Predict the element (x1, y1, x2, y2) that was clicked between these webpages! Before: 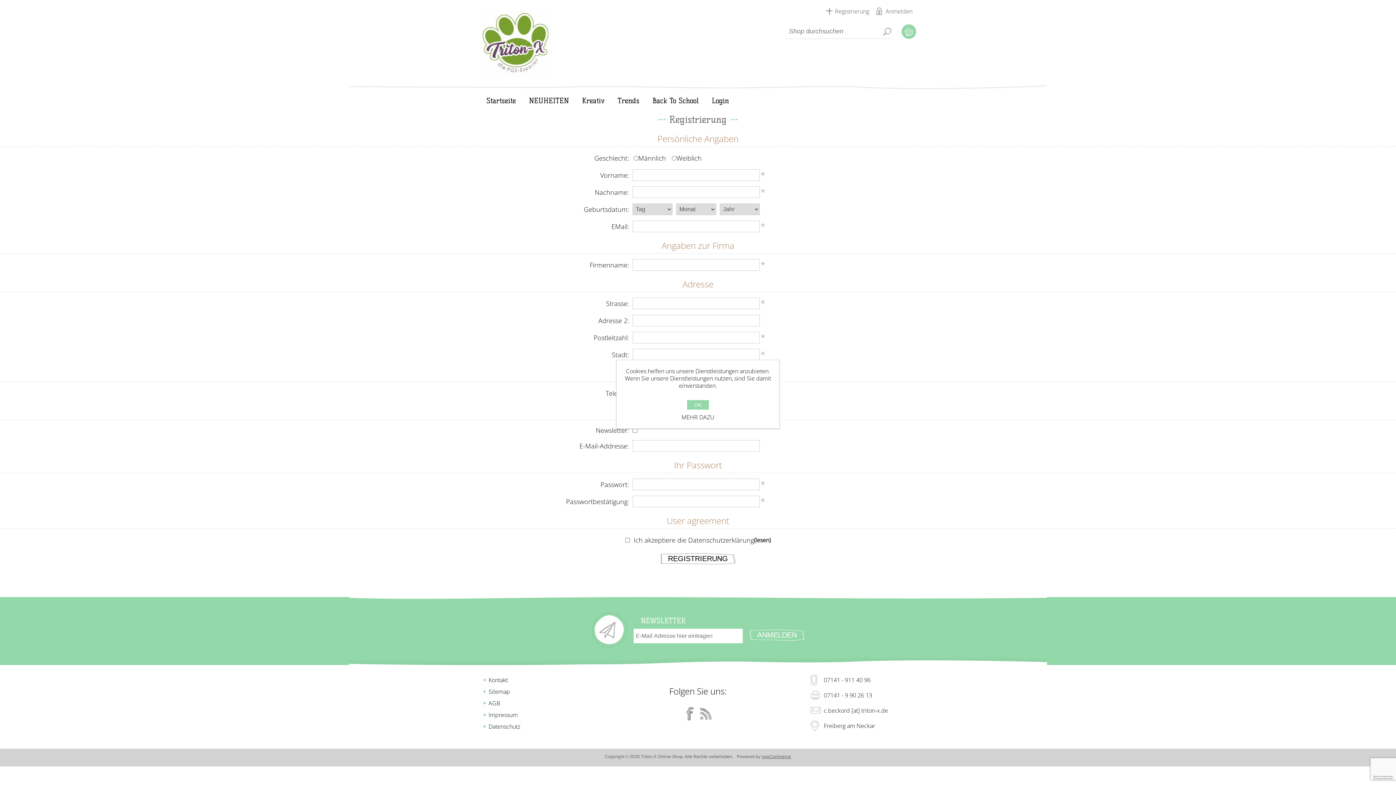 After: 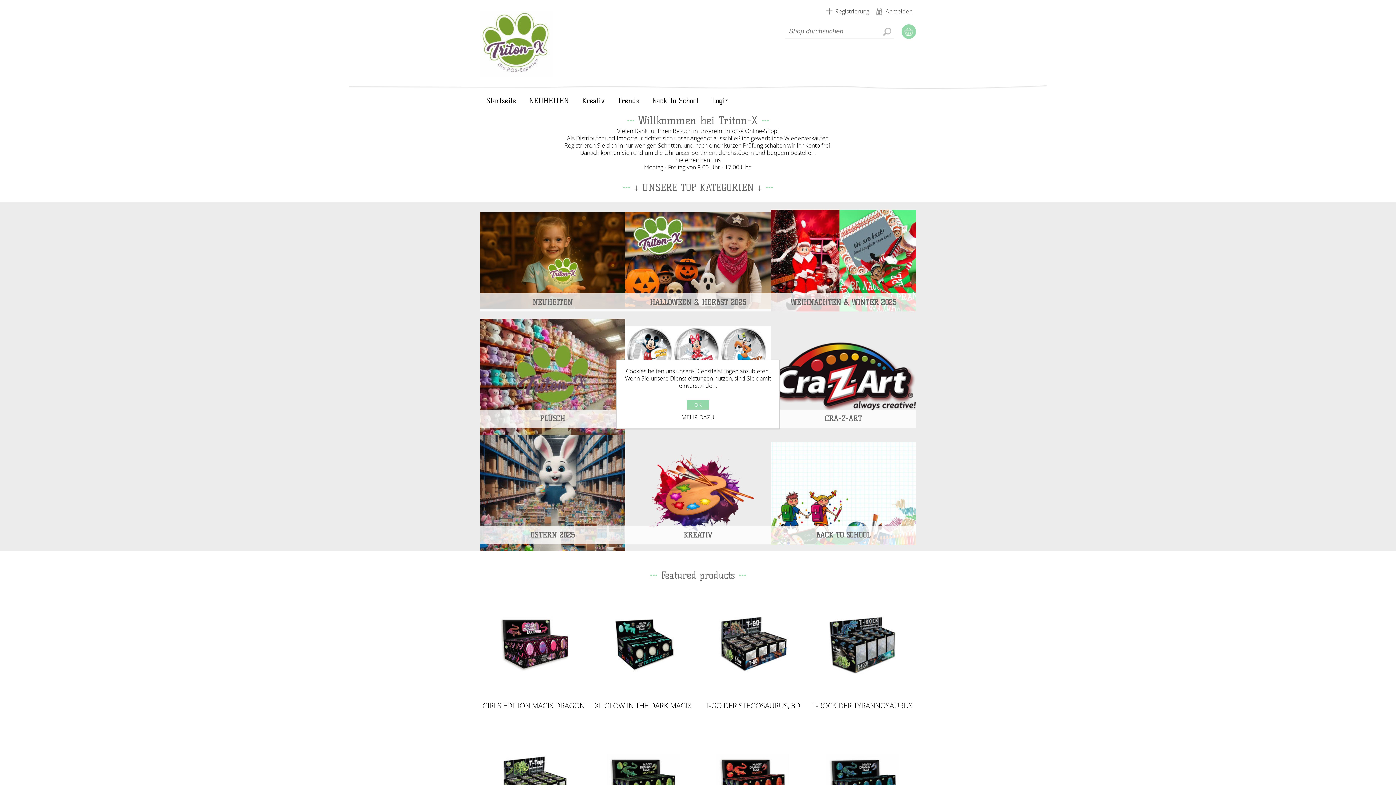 Action: bbox: (480, 11, 552, 76)